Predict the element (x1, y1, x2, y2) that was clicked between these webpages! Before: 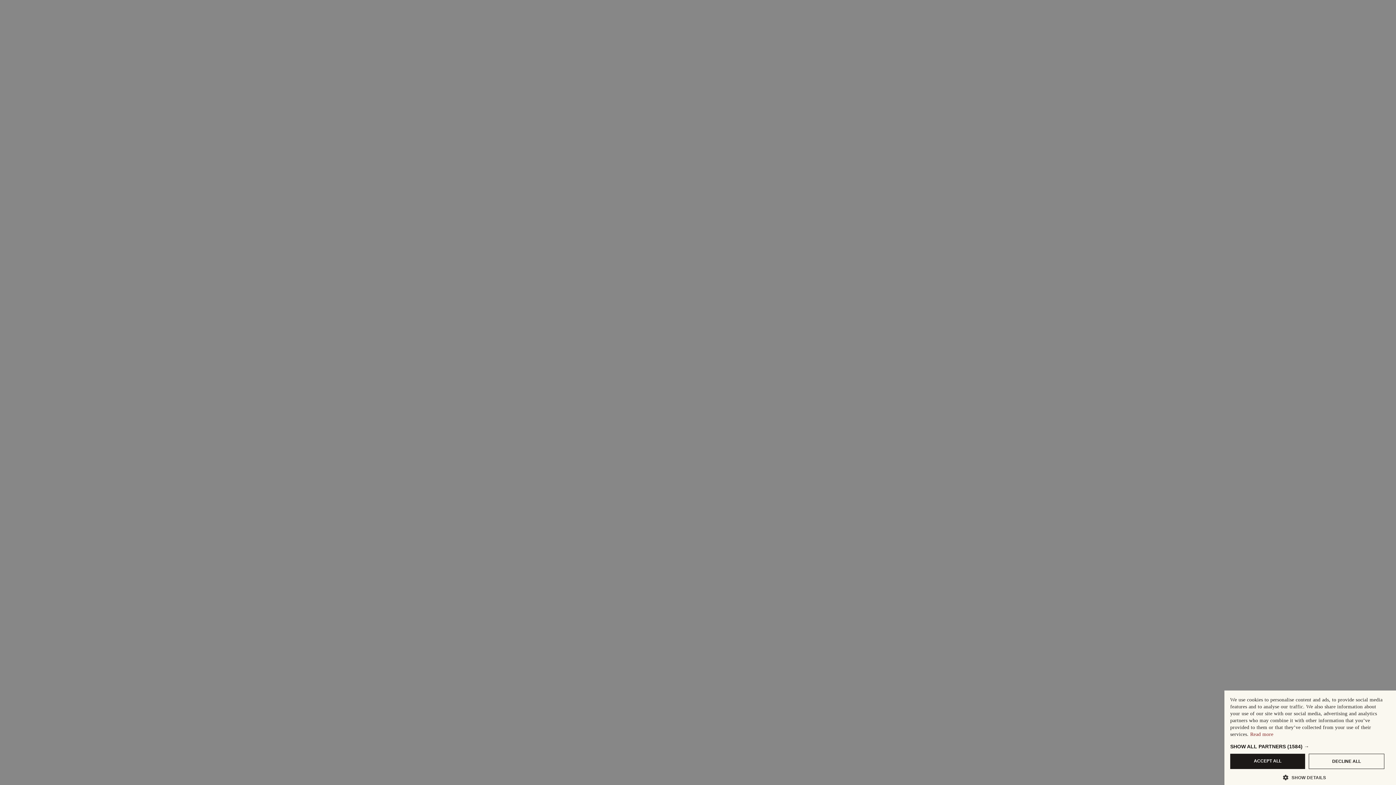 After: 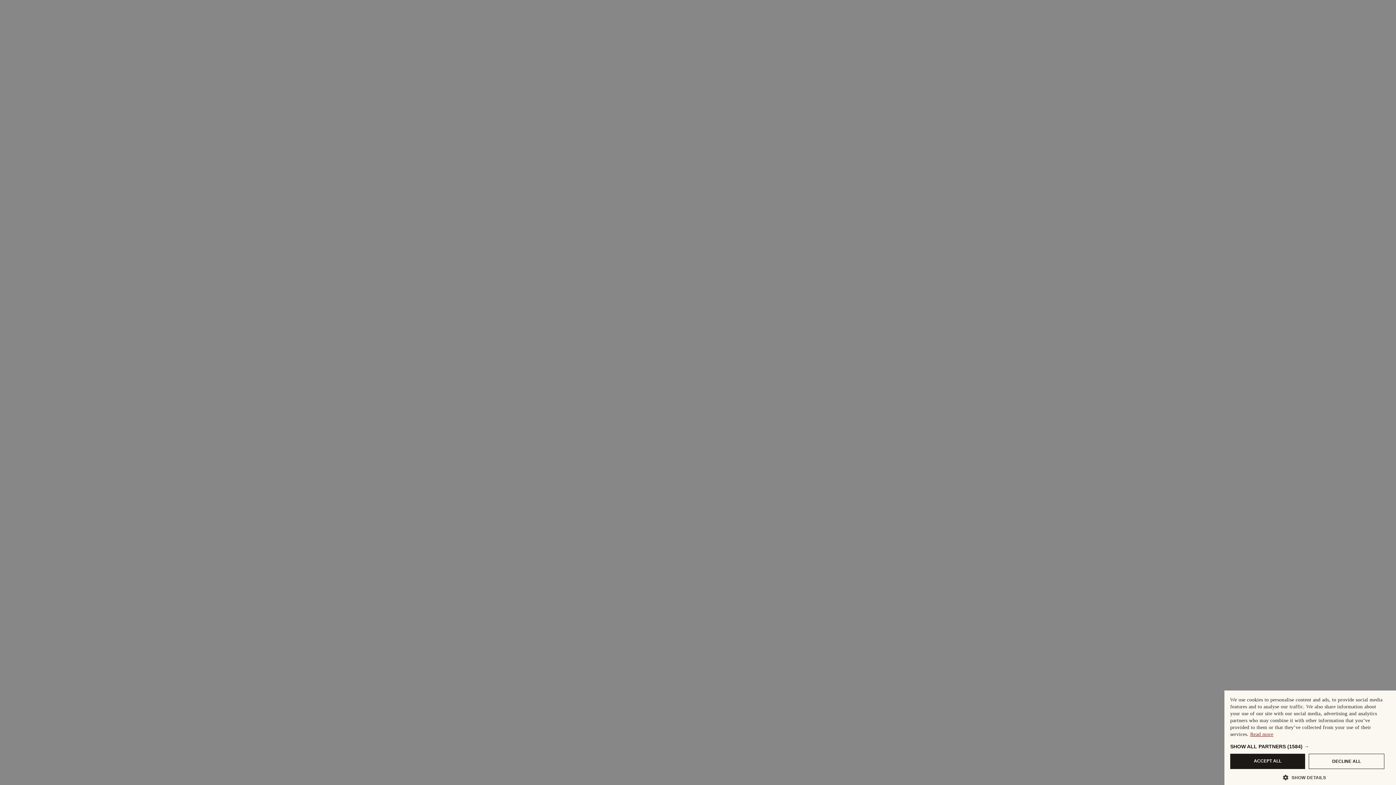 Action: bbox: (1250, 732, 1273, 737) label: Read more, opens a new window